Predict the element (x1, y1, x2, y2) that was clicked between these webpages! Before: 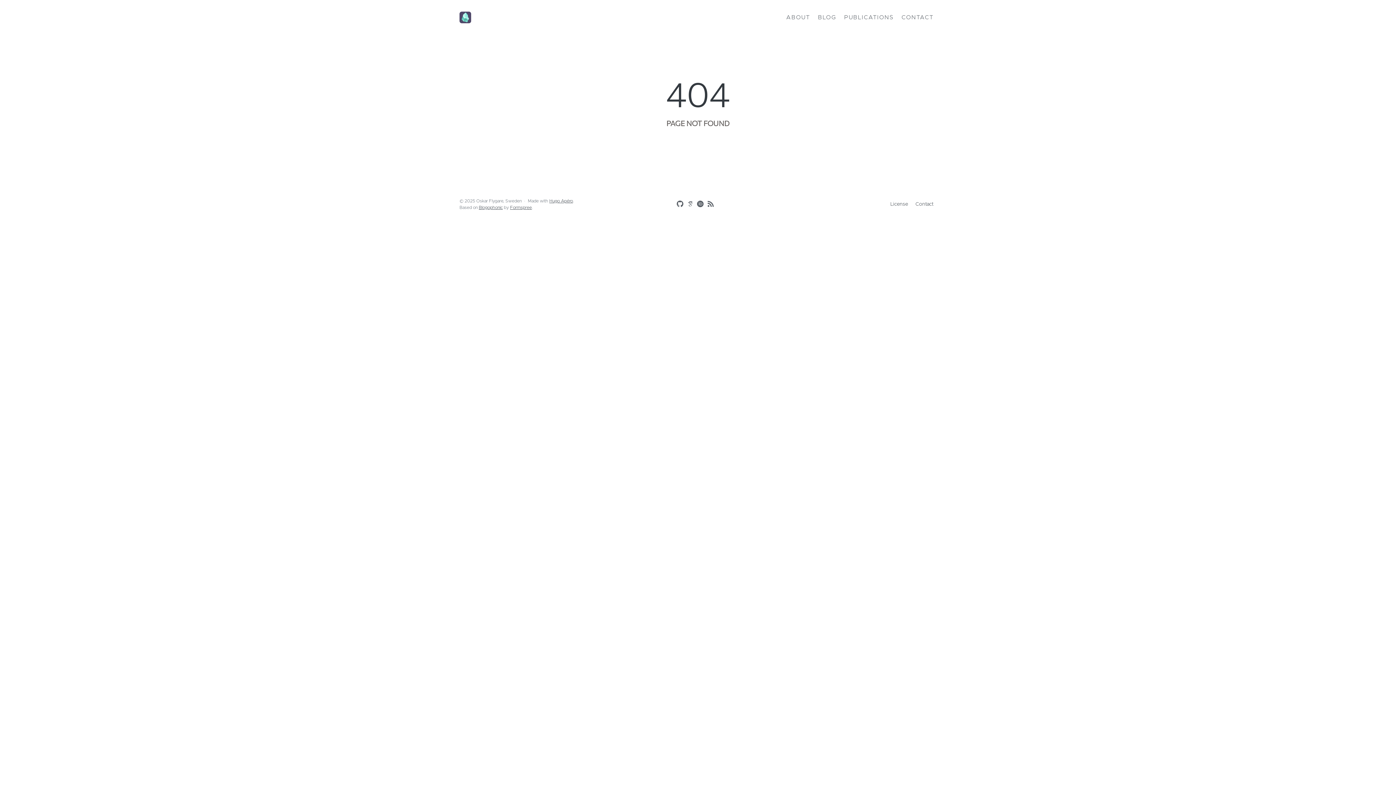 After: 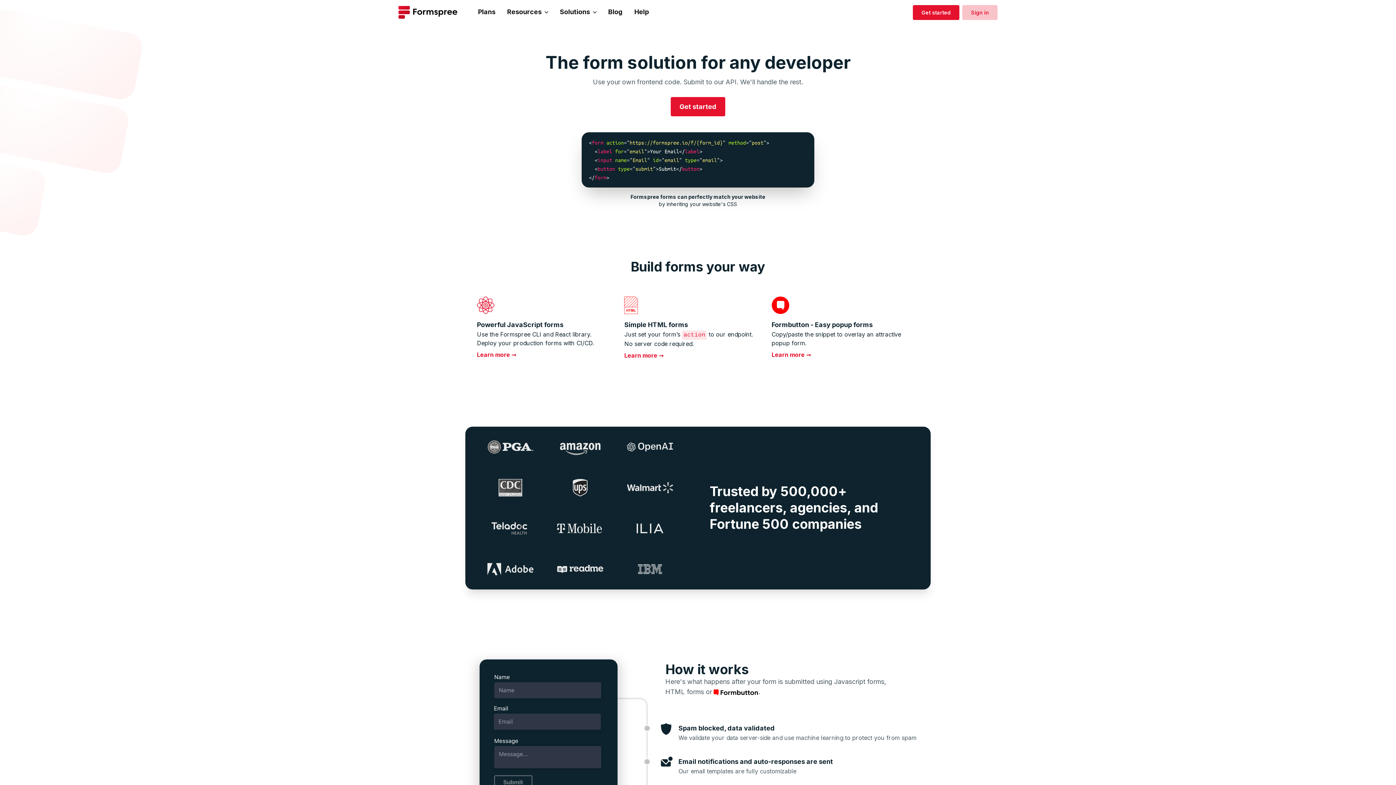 Action: bbox: (510, 205, 532, 209) label: Formspree